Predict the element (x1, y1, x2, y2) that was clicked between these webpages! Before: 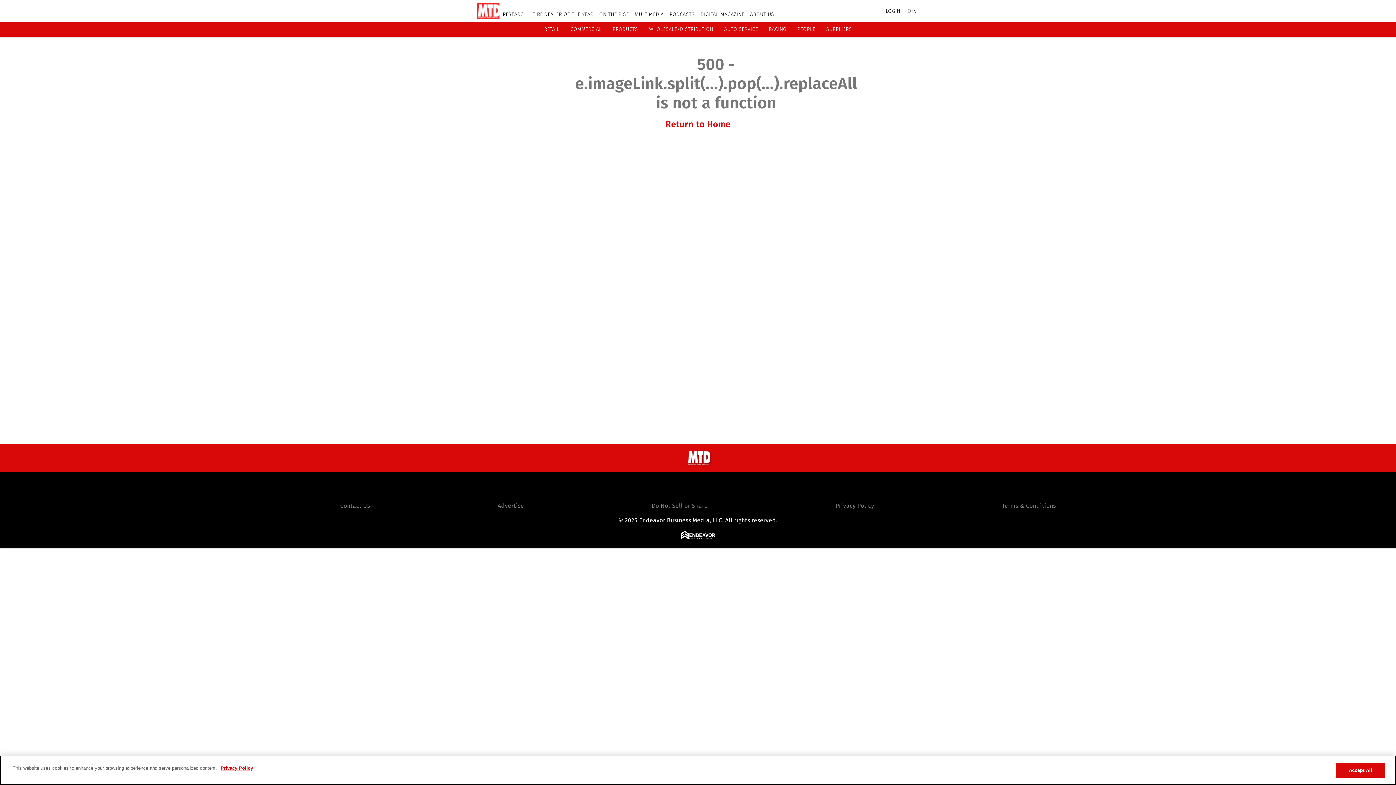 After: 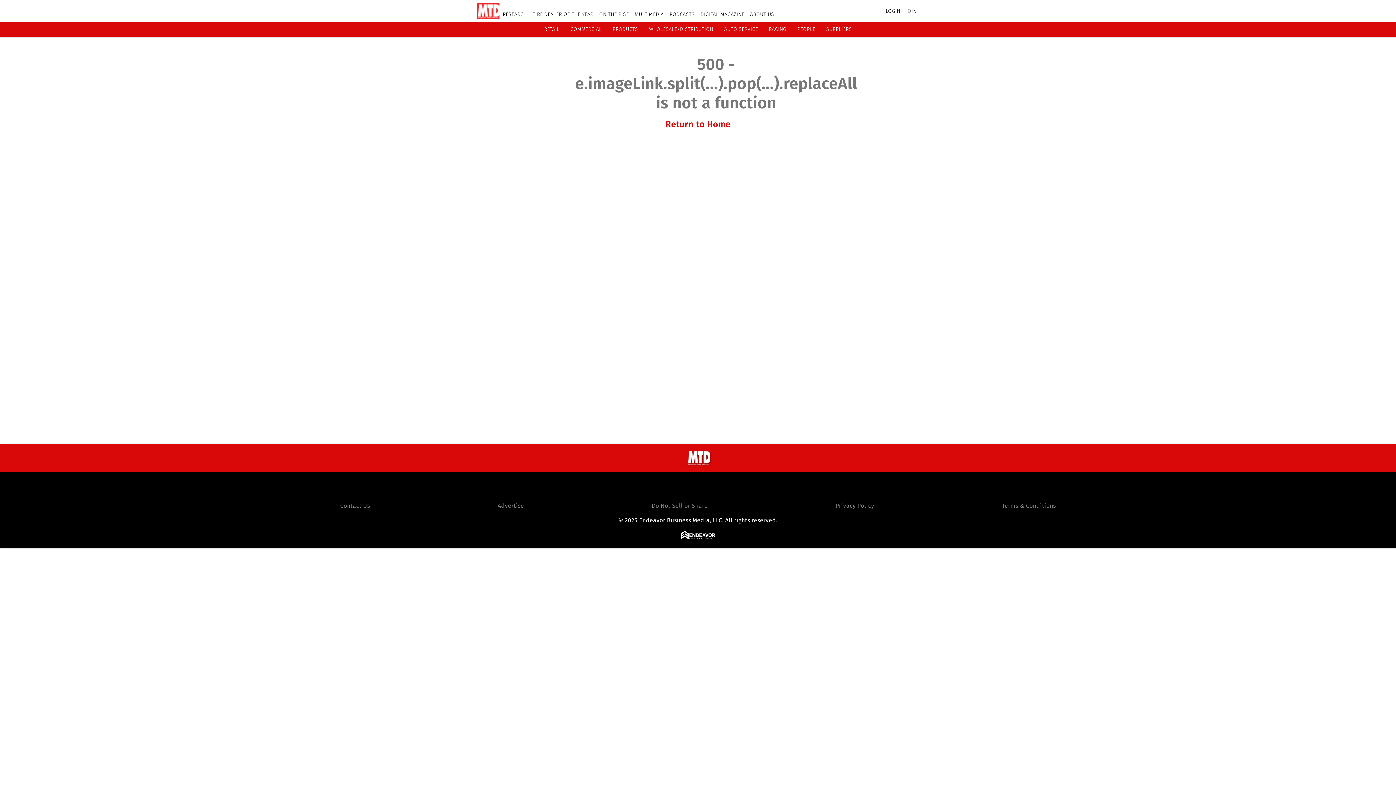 Action: bbox: (544, 26, 559, 32) label: RETAIL